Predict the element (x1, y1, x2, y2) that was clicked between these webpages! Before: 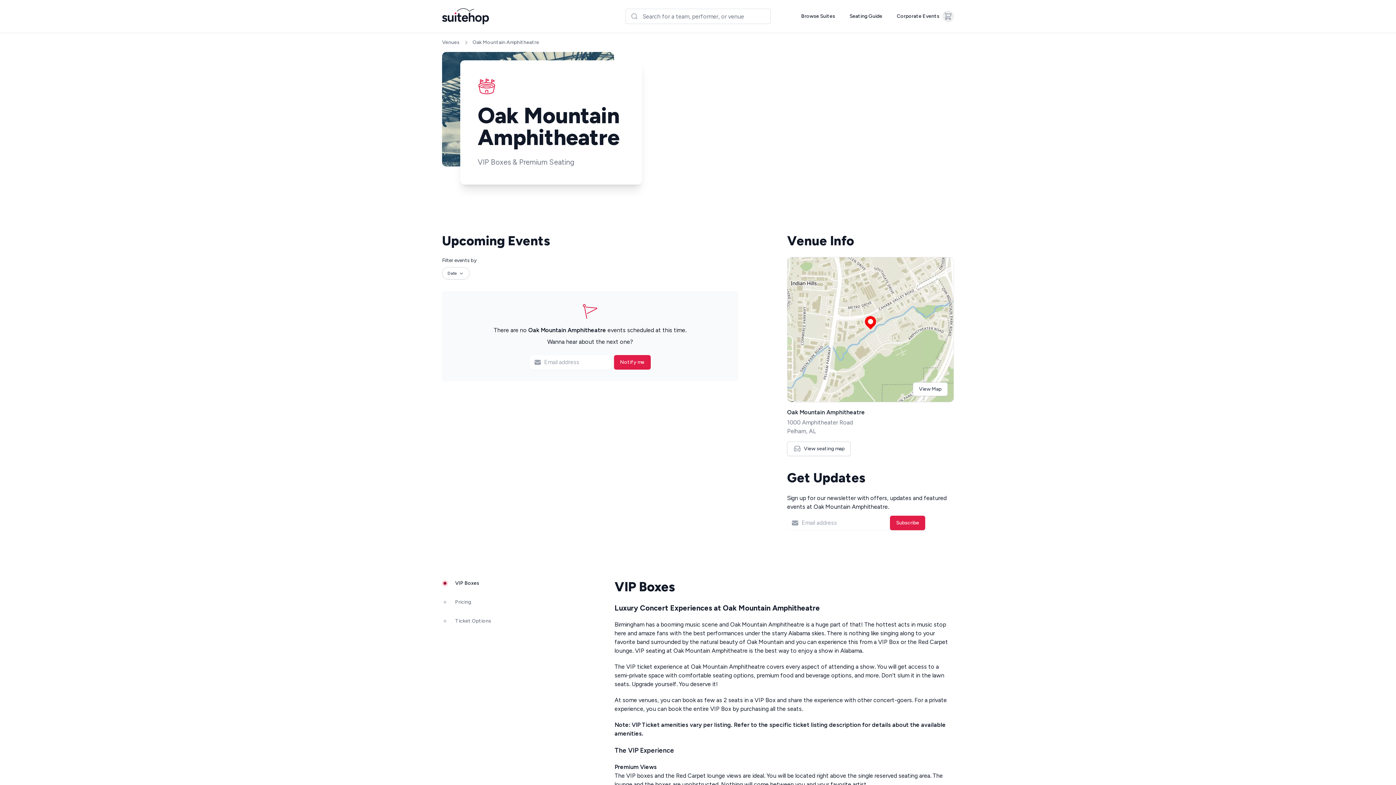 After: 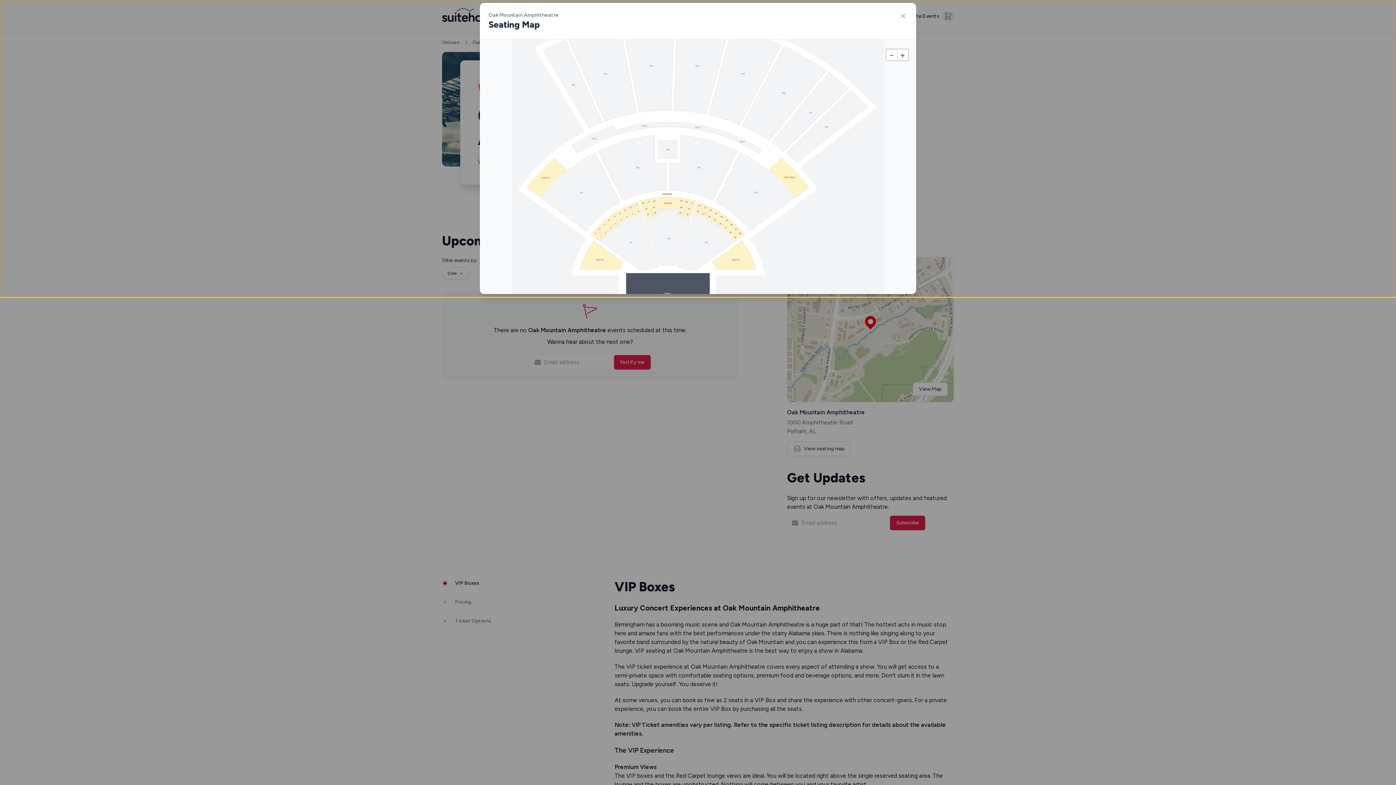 Action: label:  View seating map bbox: (787, 441, 851, 456)